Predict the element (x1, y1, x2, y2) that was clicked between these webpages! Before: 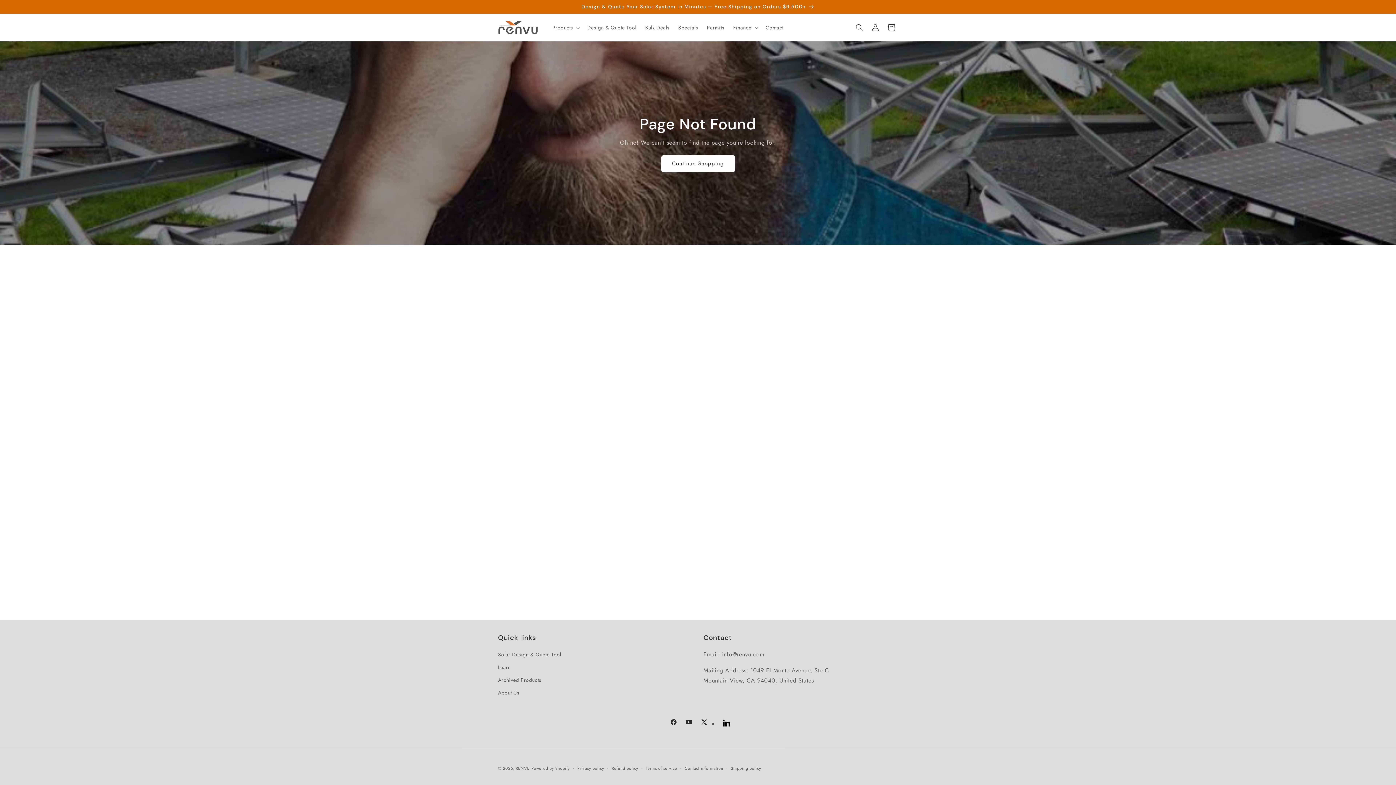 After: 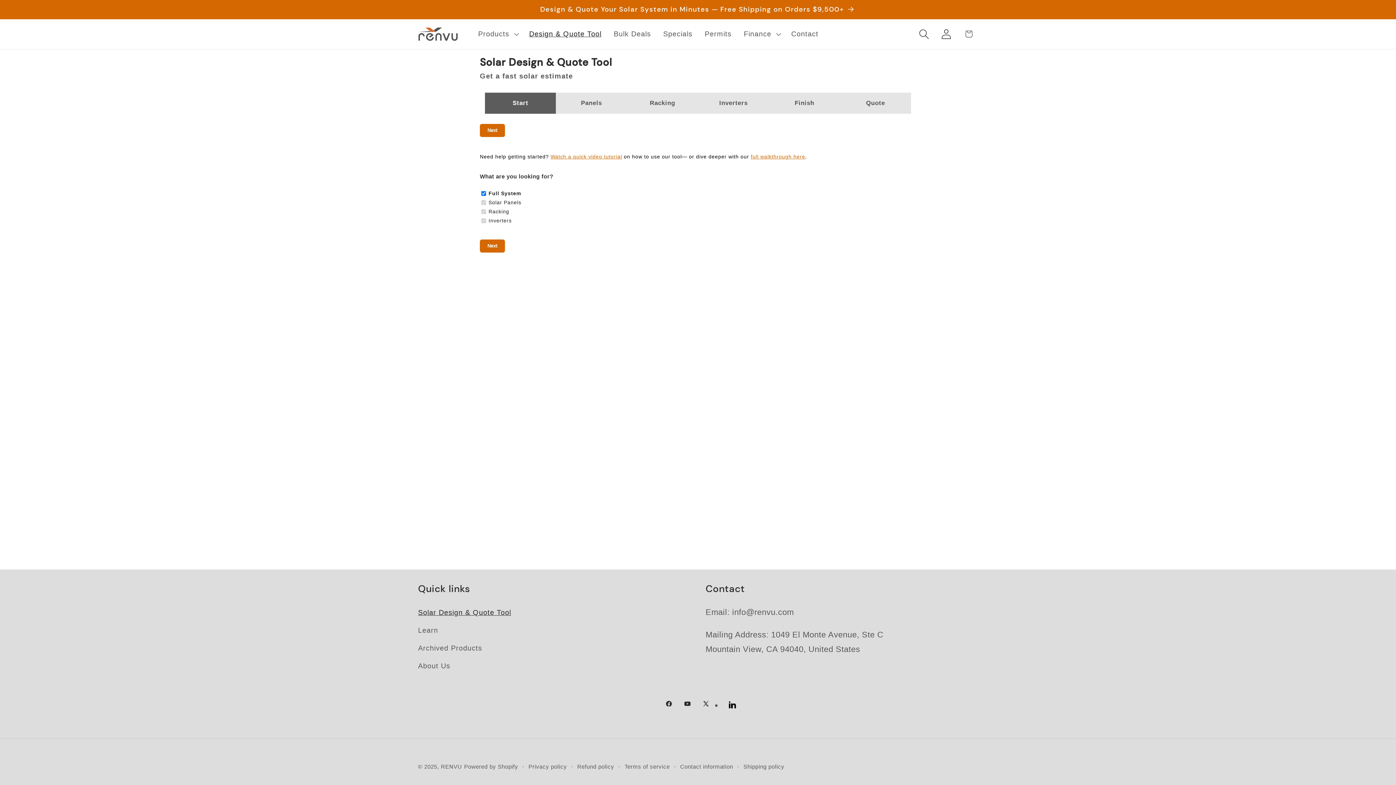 Action: label: Design & Quote Tool bbox: (583, 19, 640, 35)